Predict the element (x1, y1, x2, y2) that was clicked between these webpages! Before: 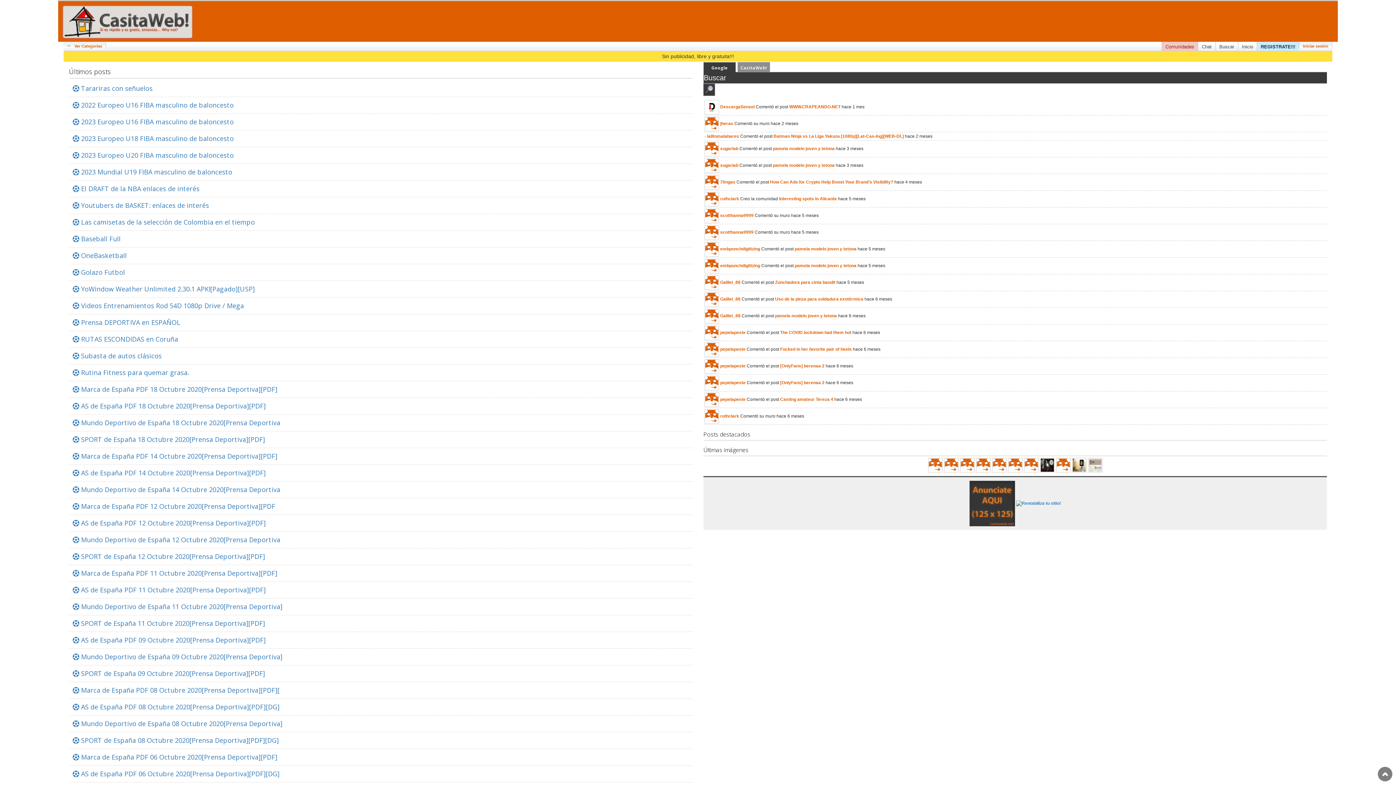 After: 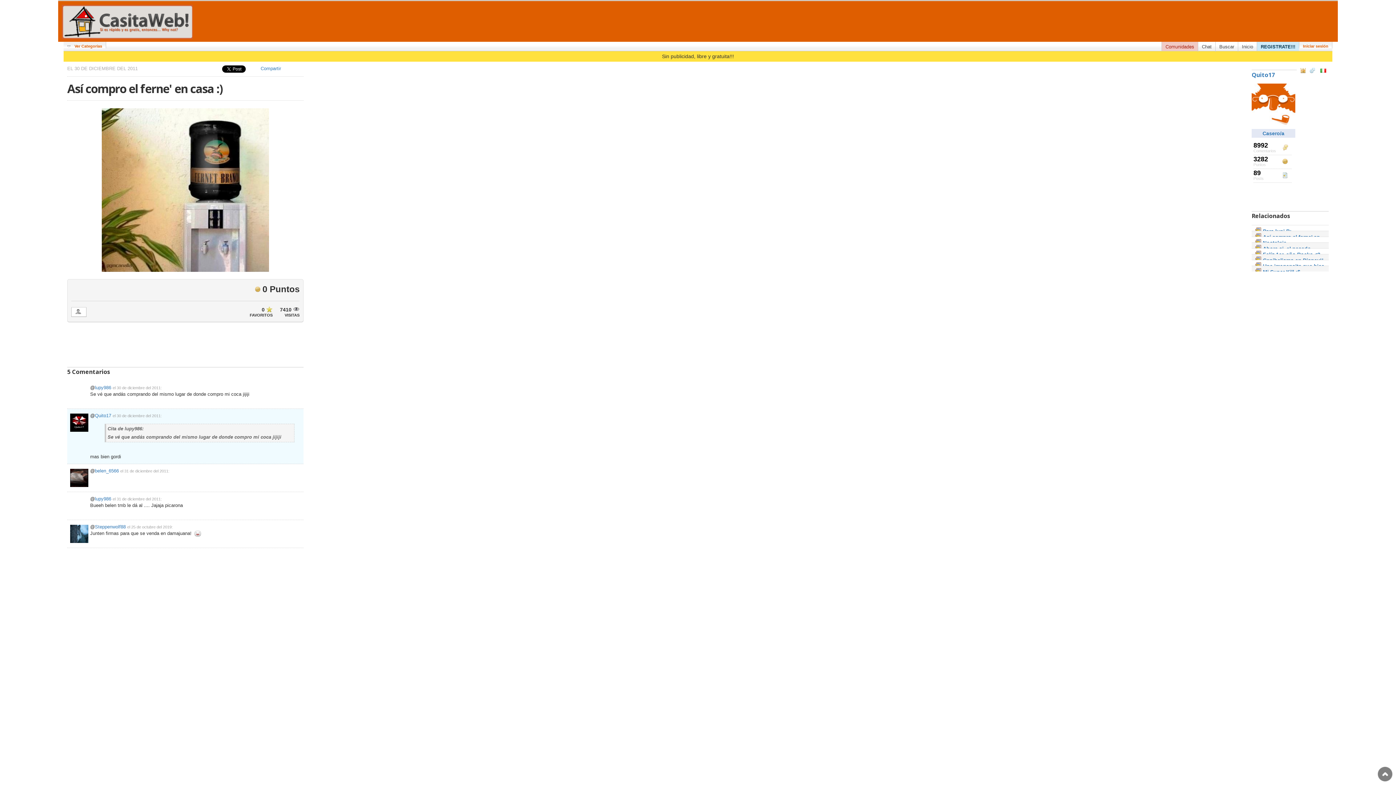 Action: bbox: (1072, 462, 1086, 467)